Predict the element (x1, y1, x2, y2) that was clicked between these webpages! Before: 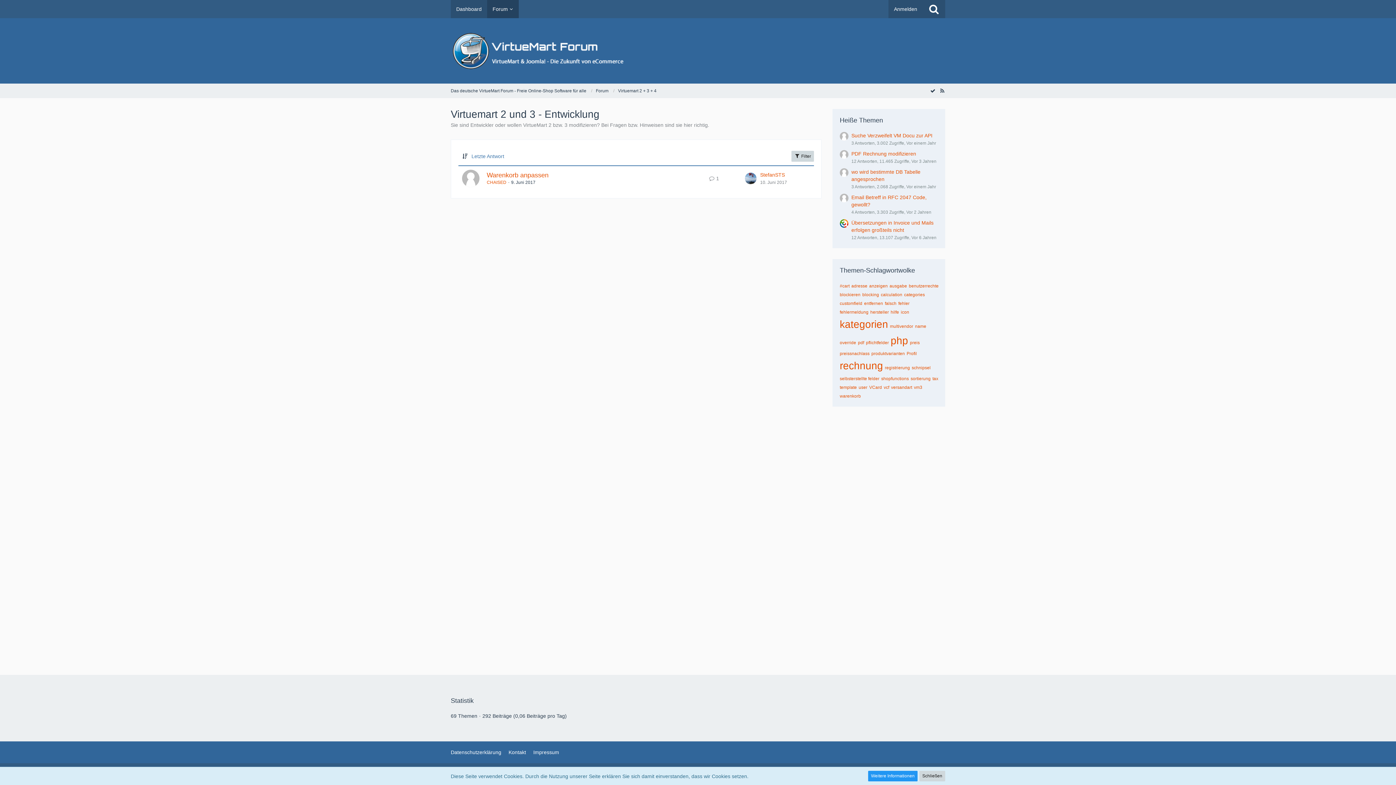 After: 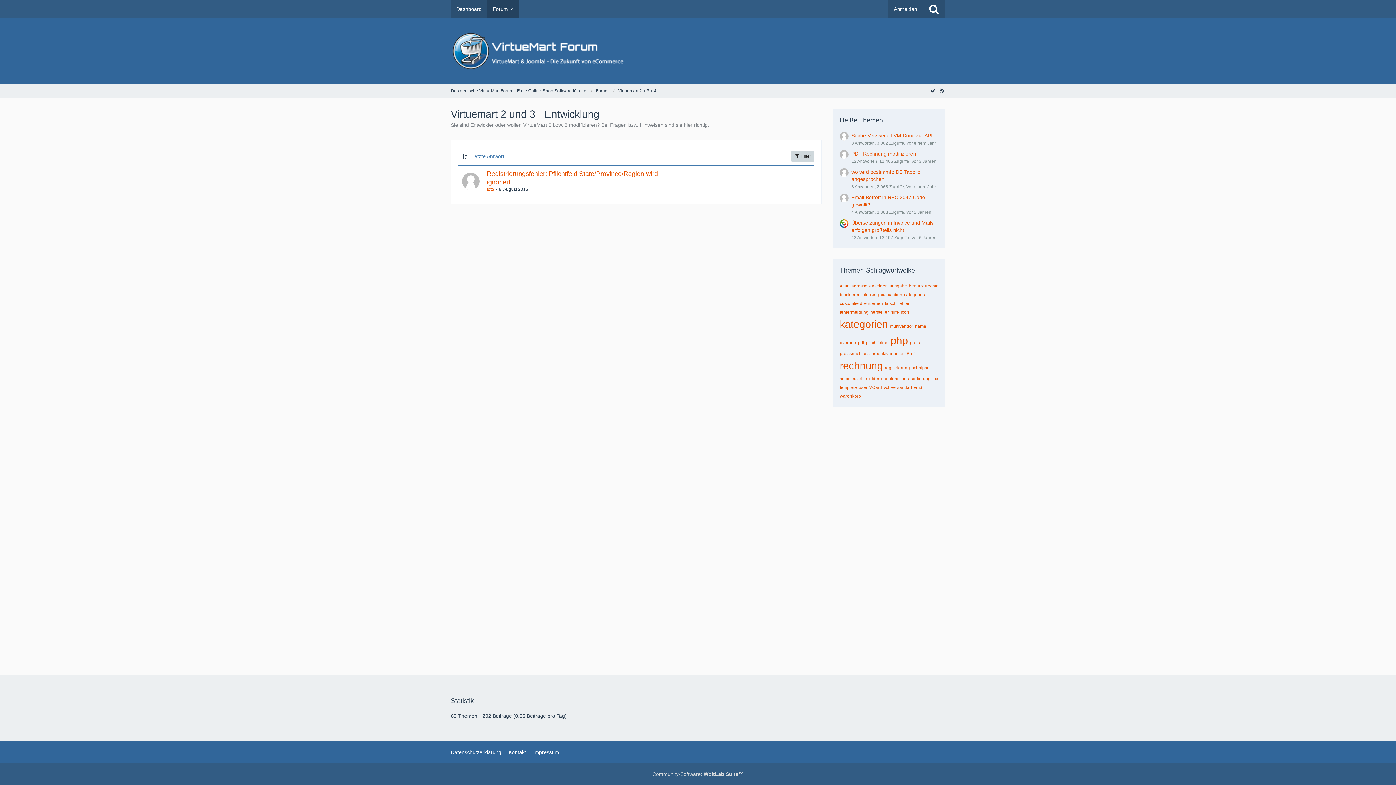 Action: label: registrierung bbox: (885, 365, 910, 370)